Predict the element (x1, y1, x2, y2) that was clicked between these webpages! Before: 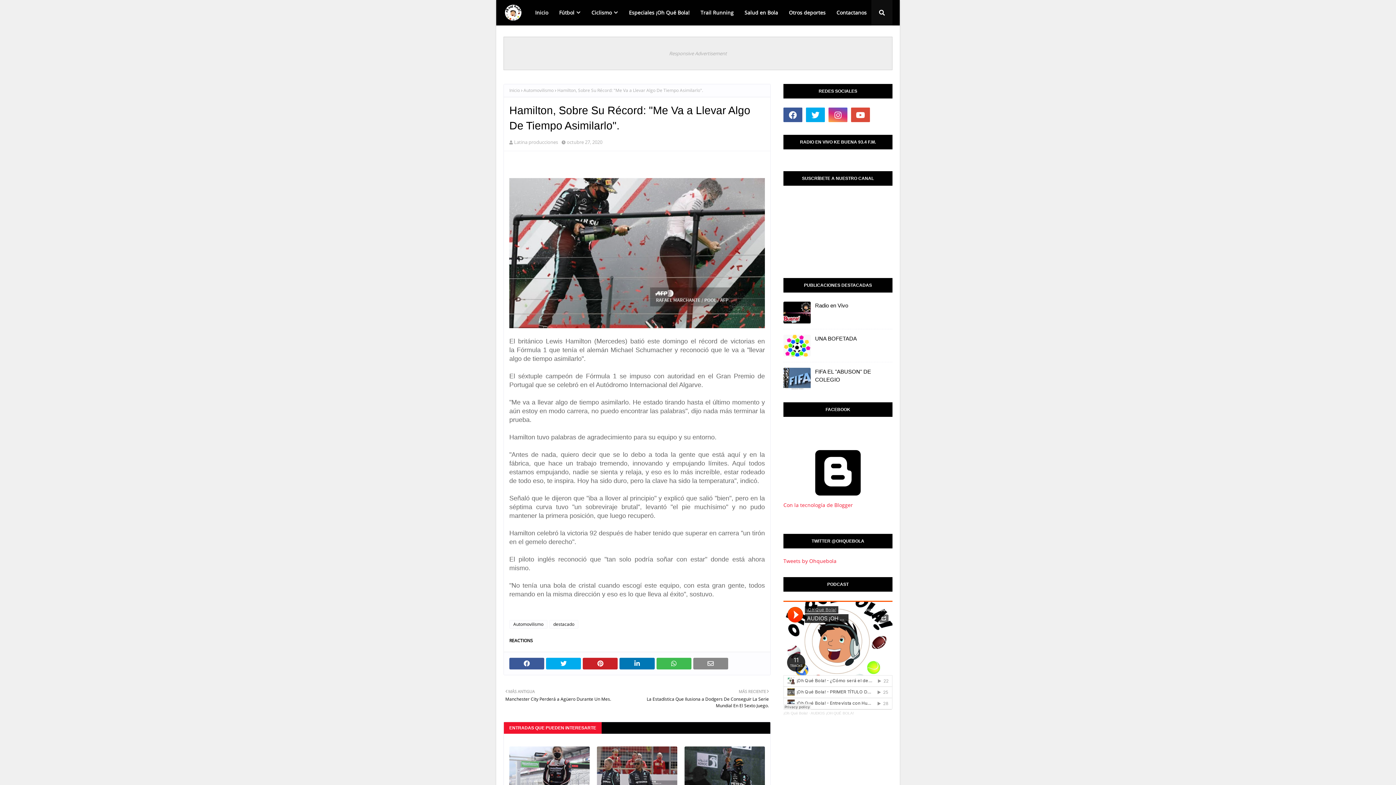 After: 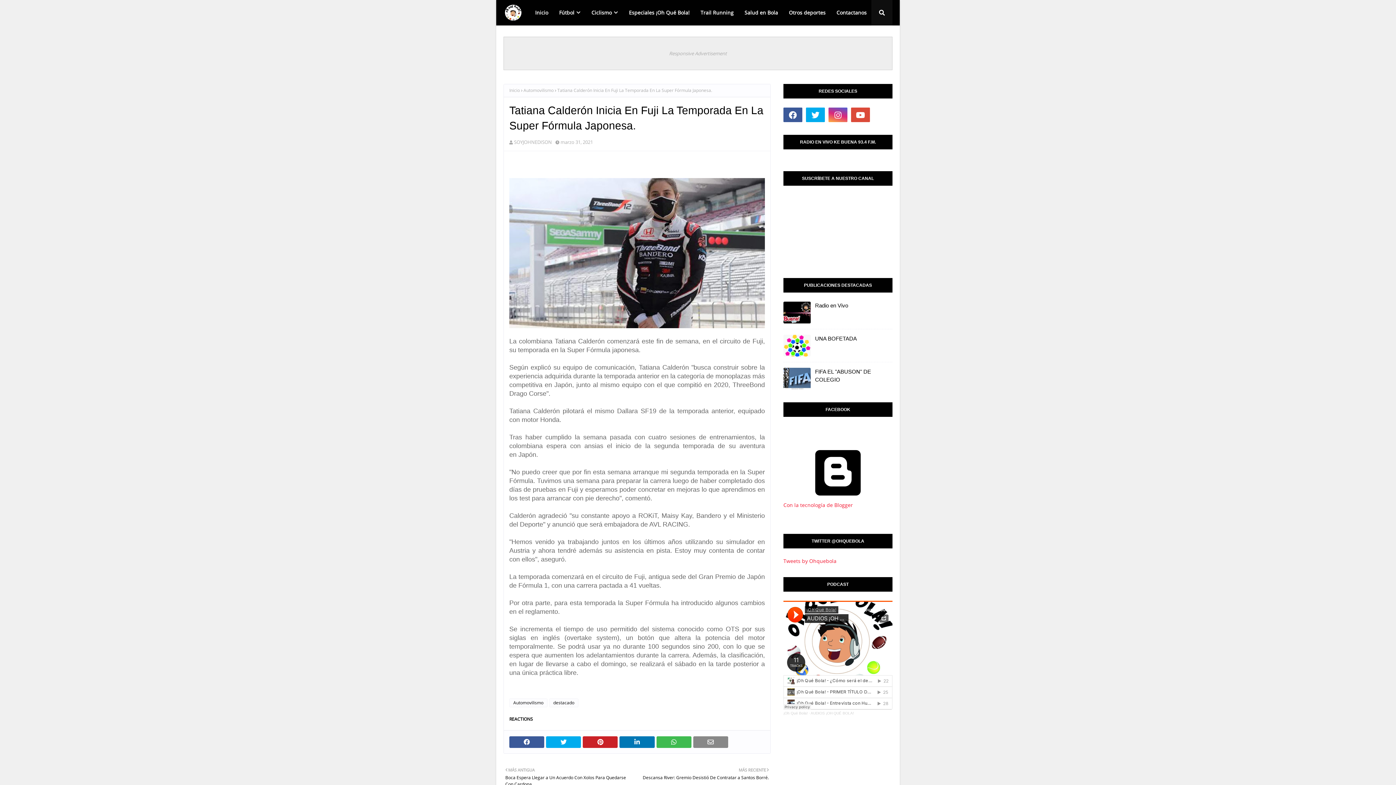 Action: bbox: (509, 746, 589, 790)